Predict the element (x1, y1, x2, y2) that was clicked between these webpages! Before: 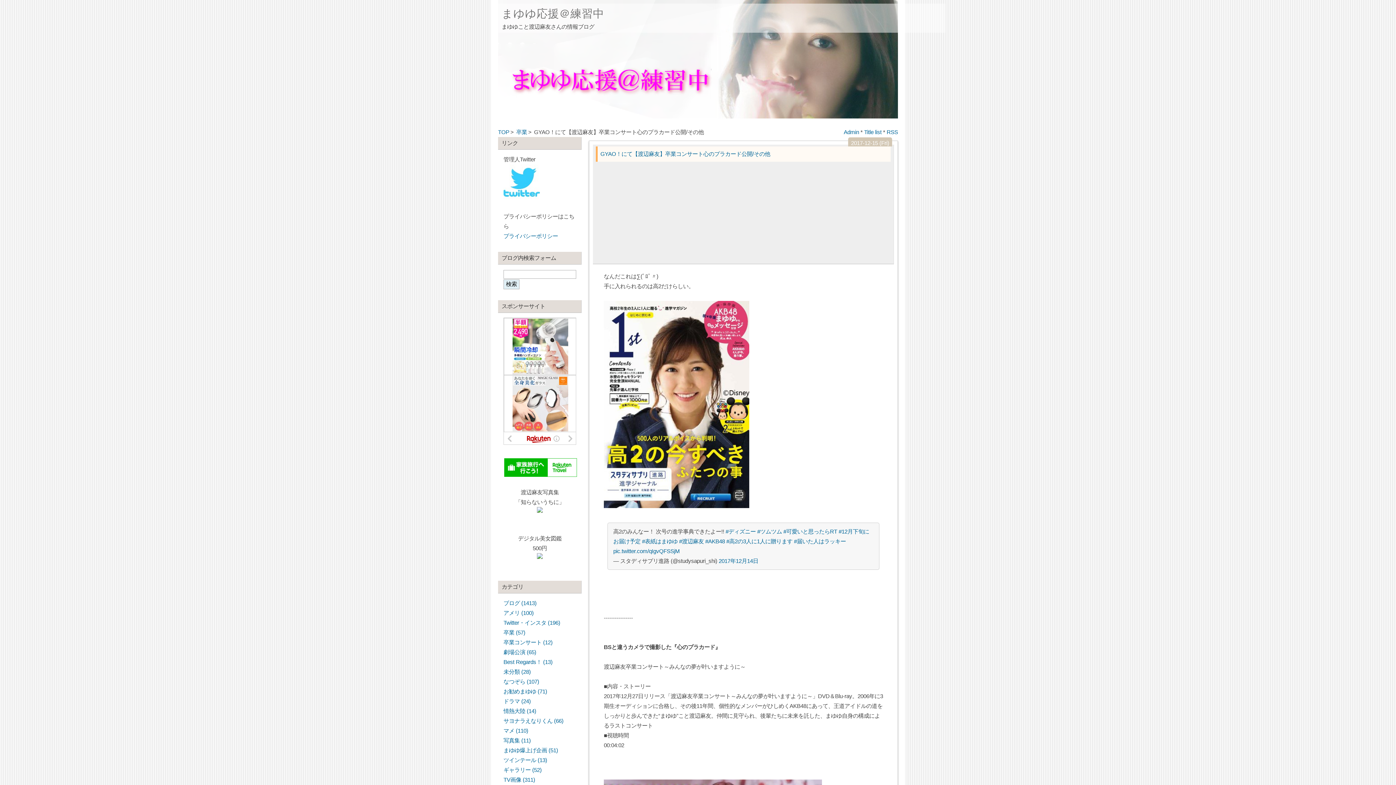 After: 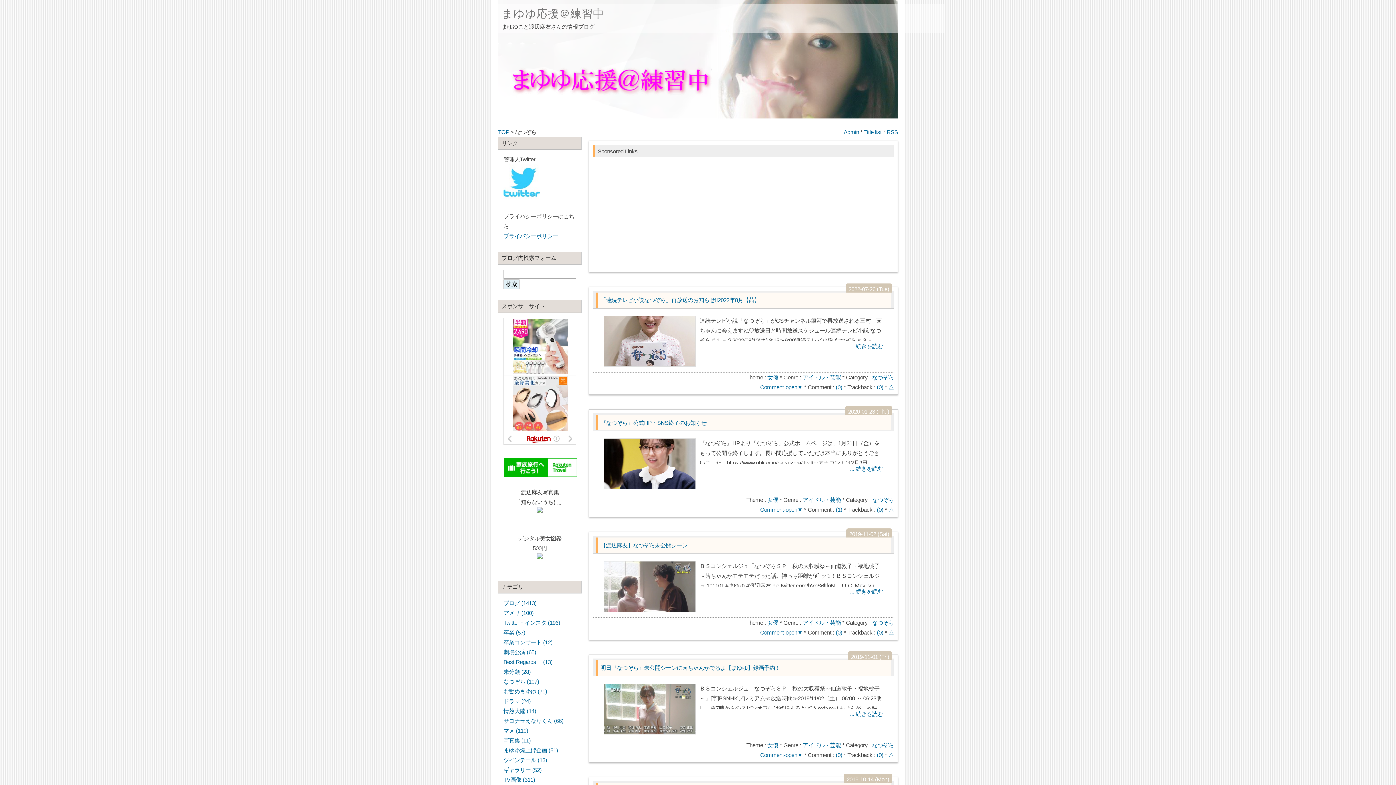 Action: bbox: (503, 678, 539, 685) label: なつぞら (107)